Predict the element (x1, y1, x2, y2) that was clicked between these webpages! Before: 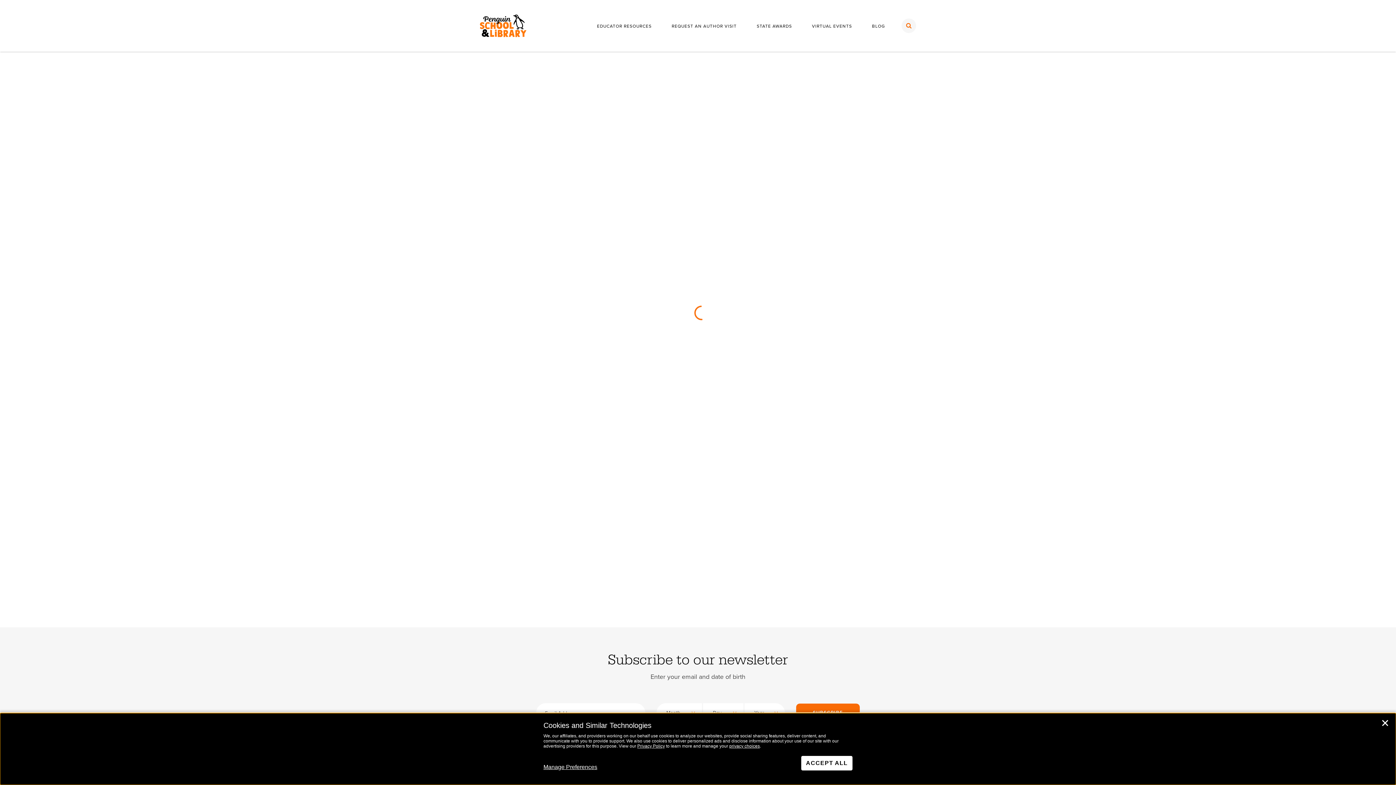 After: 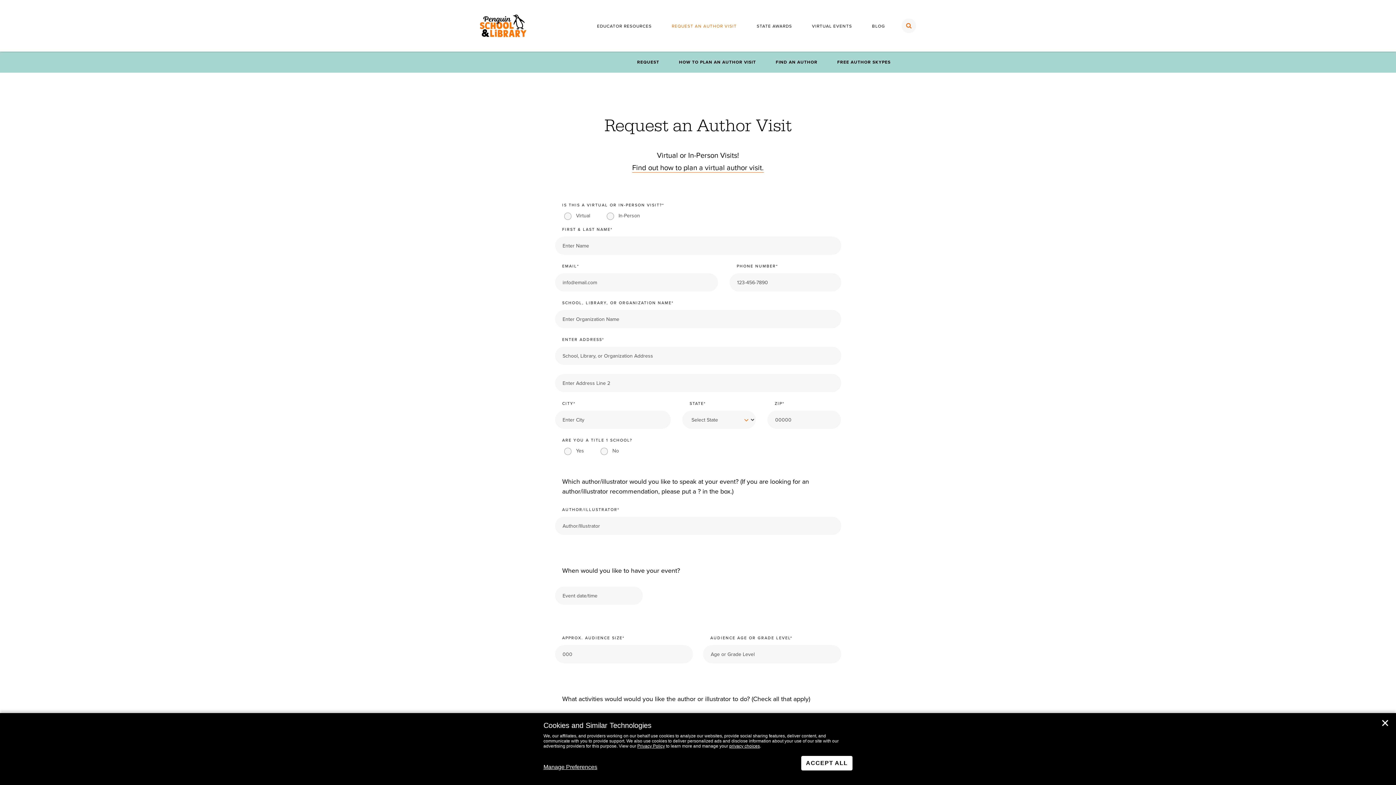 Action: label: REQUEST AN AUTHOR VISIT bbox: (668, 20, 740, 32)